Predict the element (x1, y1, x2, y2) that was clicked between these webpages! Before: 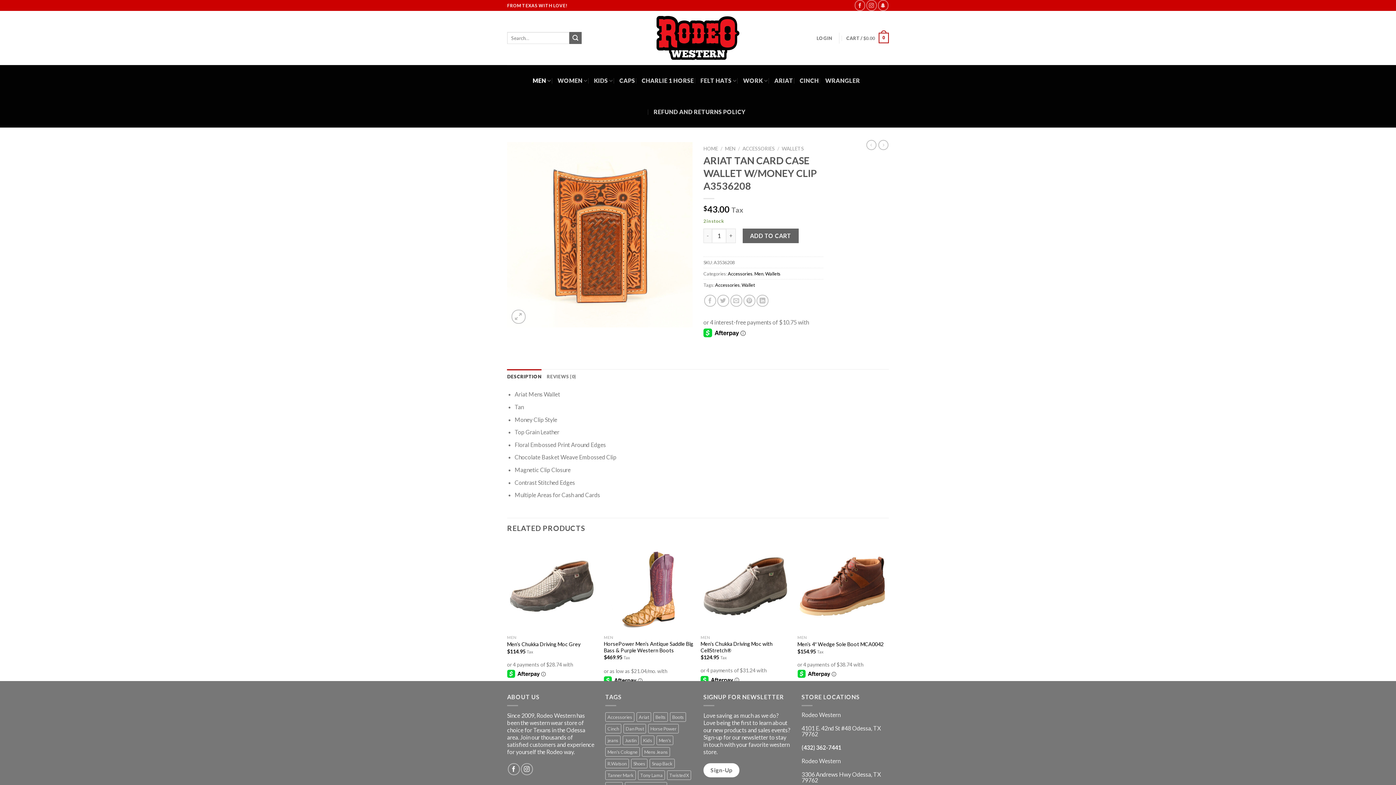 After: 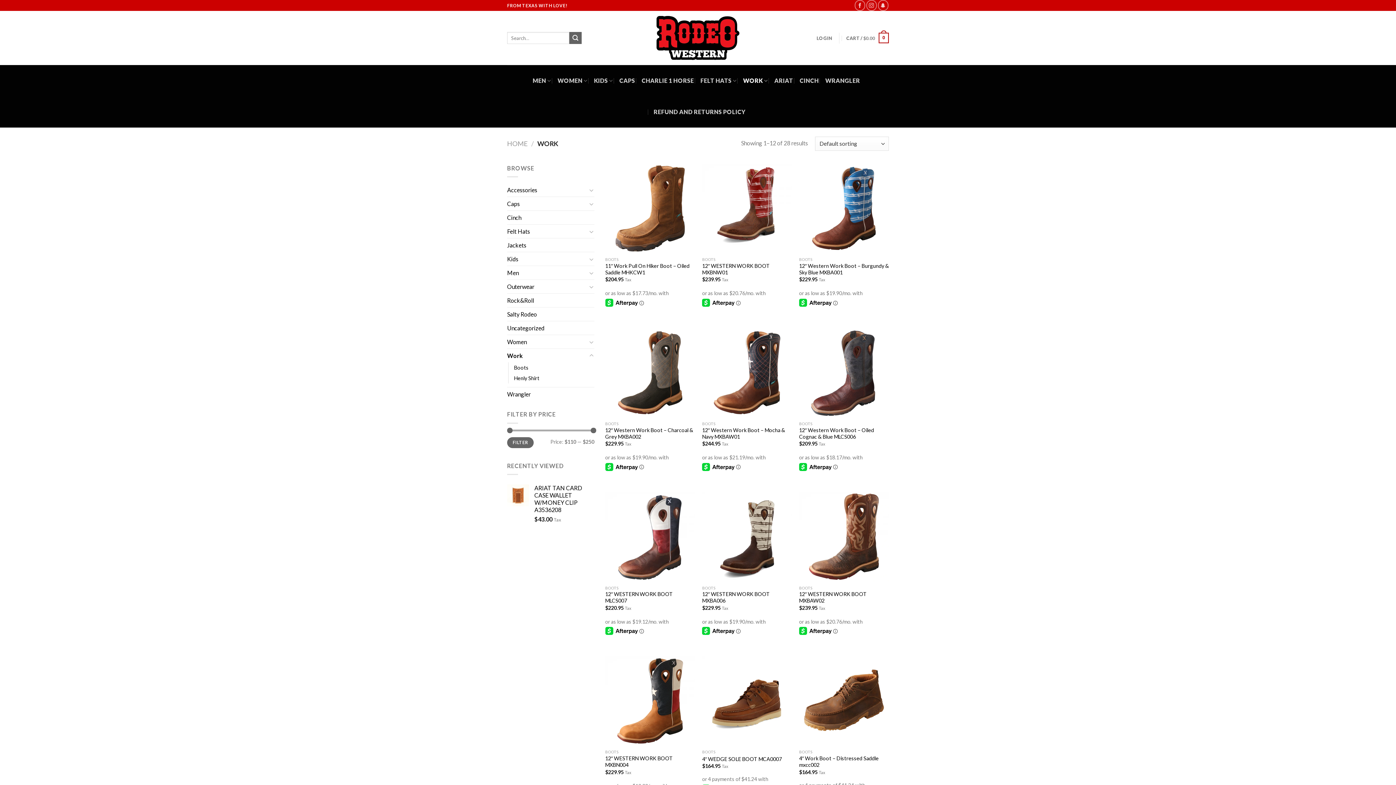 Action: label: WORK bbox: (743, 65, 767, 96)